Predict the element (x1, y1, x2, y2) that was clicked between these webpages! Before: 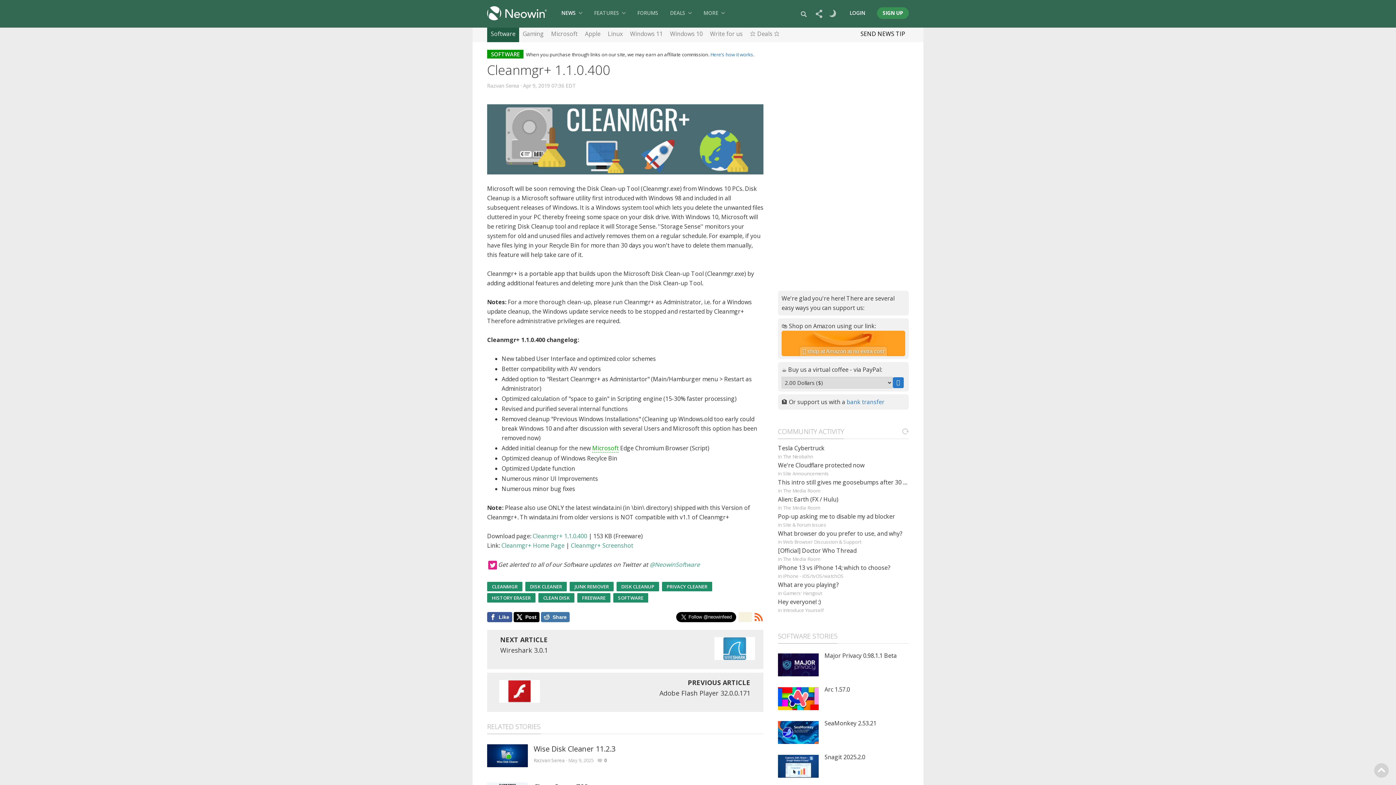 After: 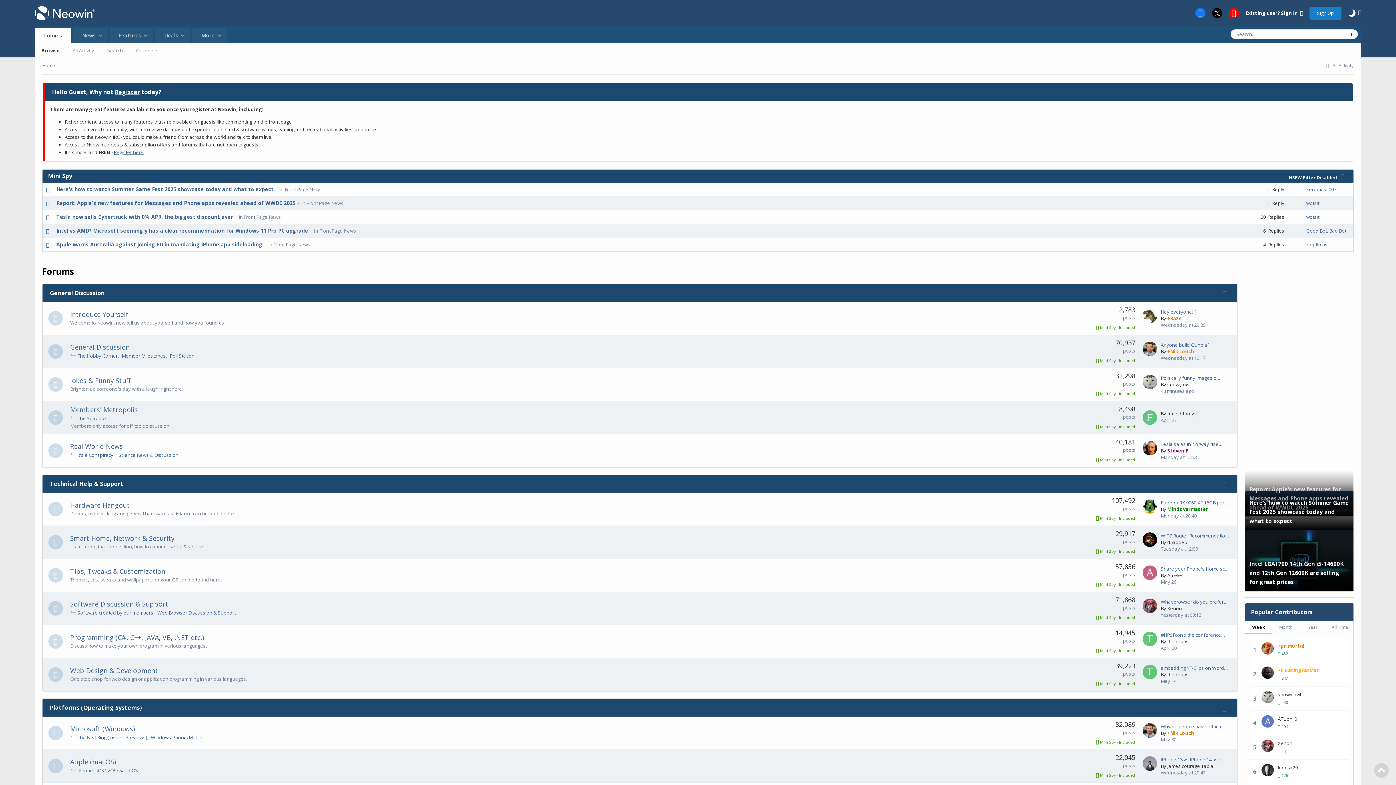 Action: bbox: (631, 0, 664, 26) label: FORUMS